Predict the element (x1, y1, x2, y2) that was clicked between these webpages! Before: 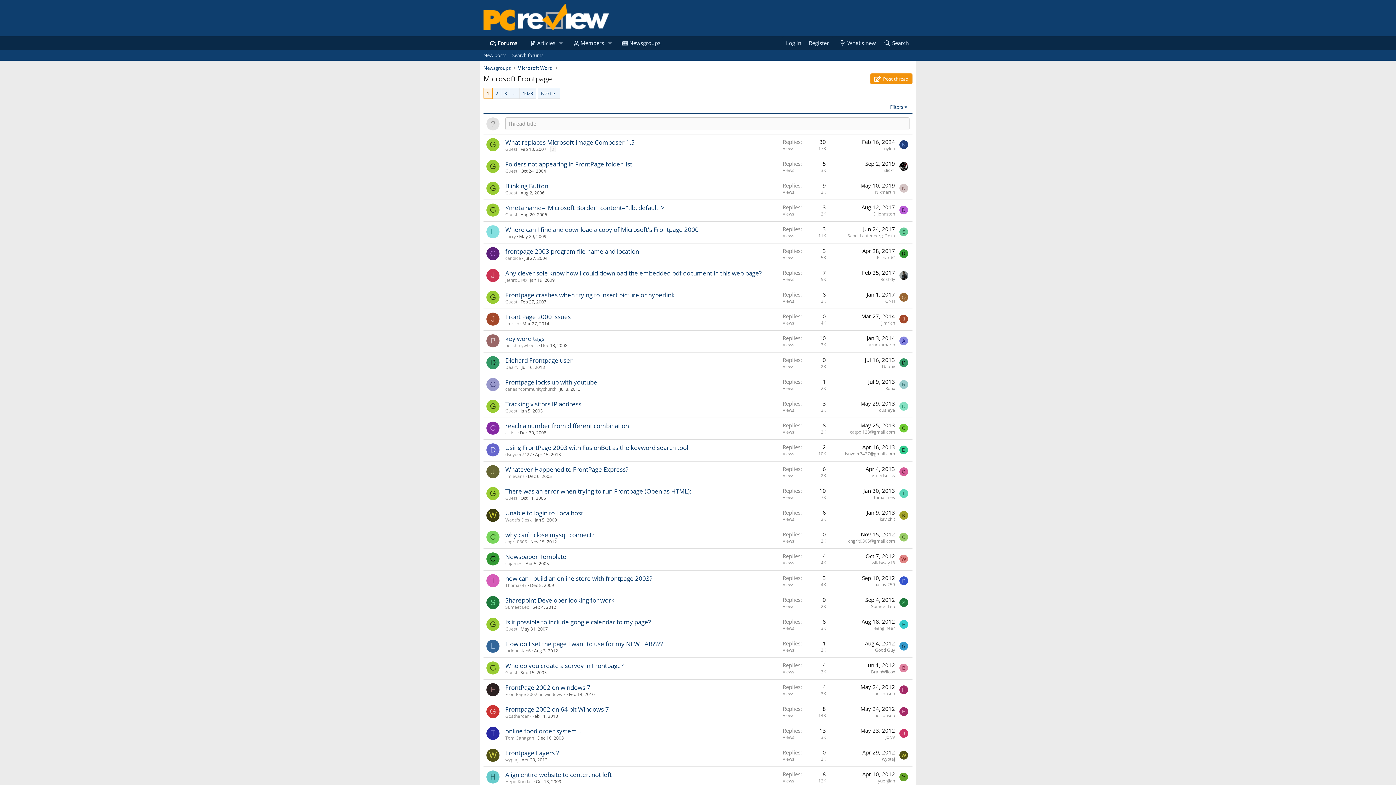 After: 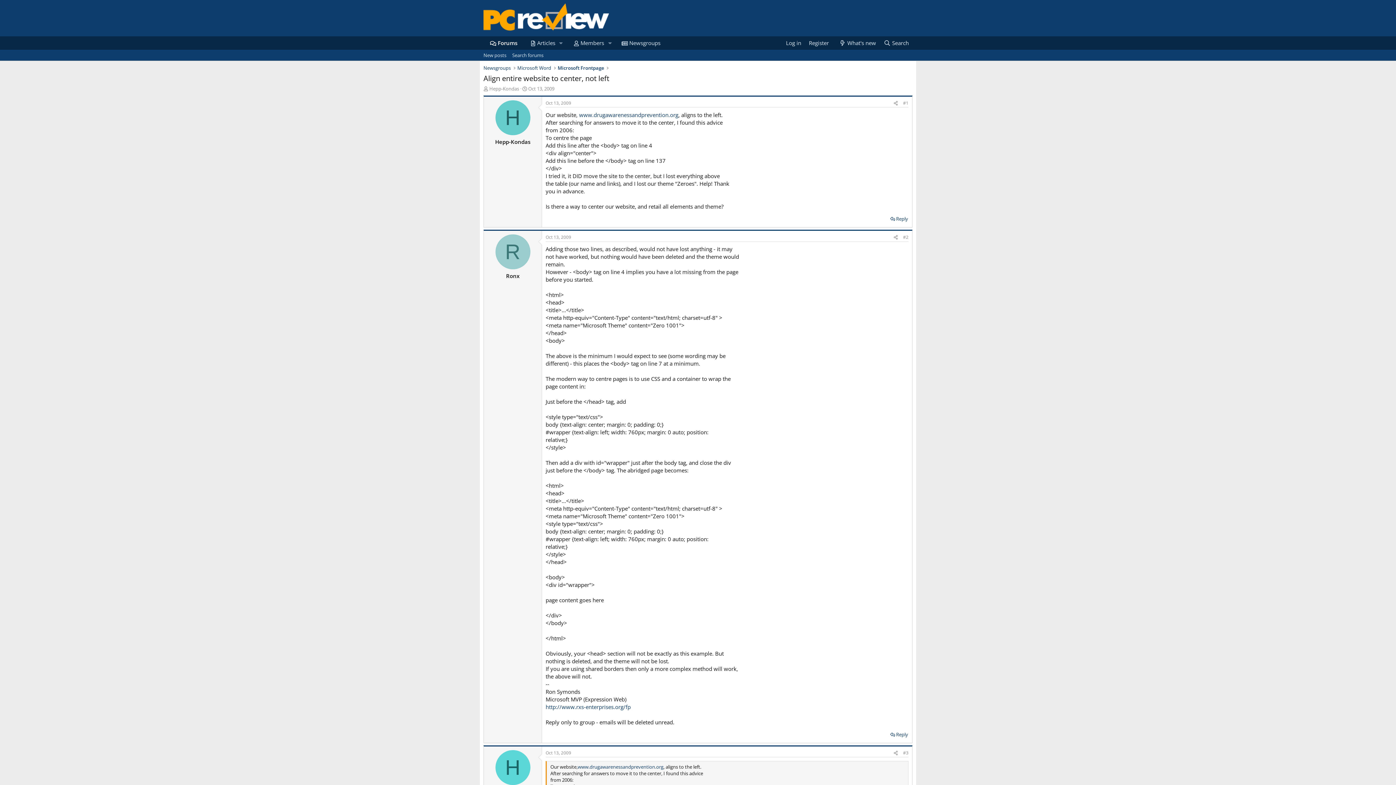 Action: bbox: (505, 770, 612, 779) label: Align entire website to center, not left